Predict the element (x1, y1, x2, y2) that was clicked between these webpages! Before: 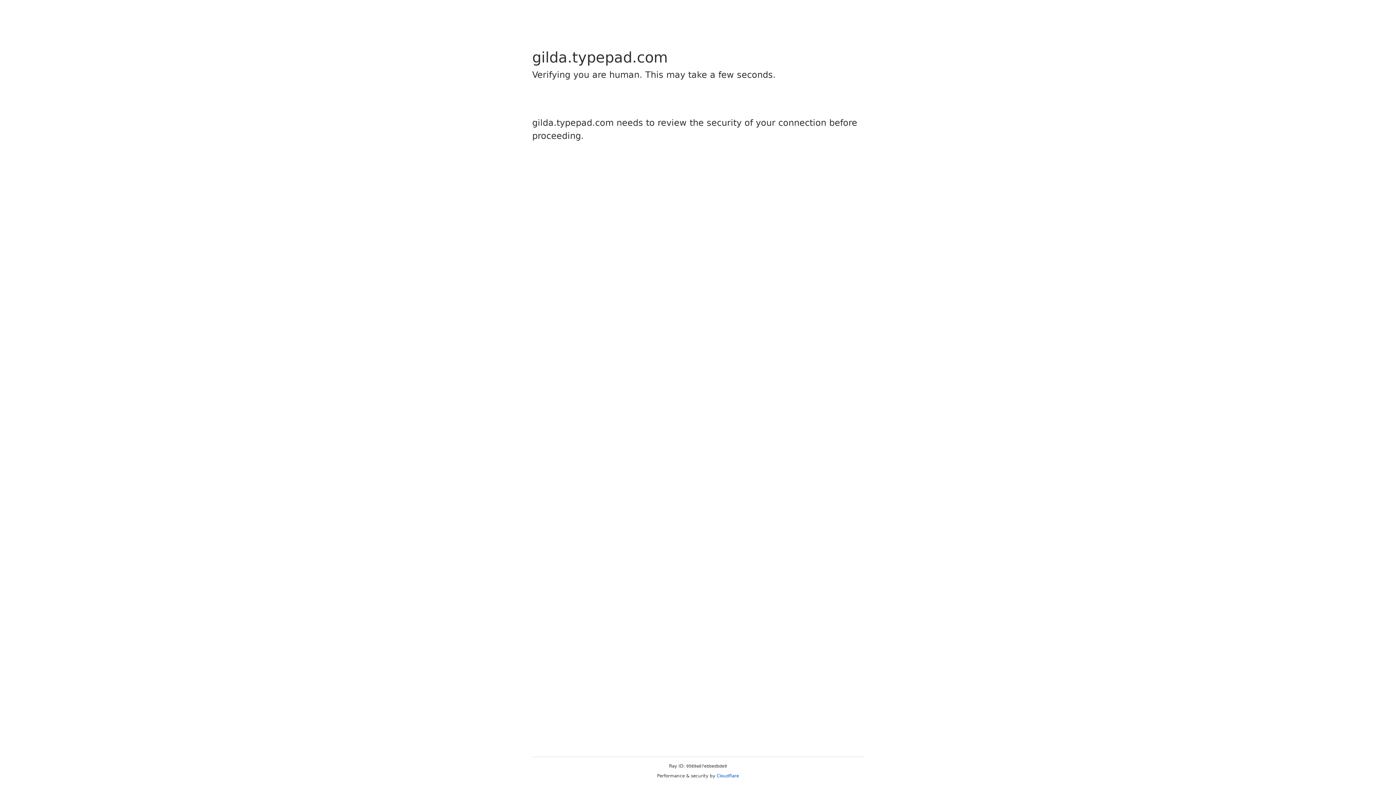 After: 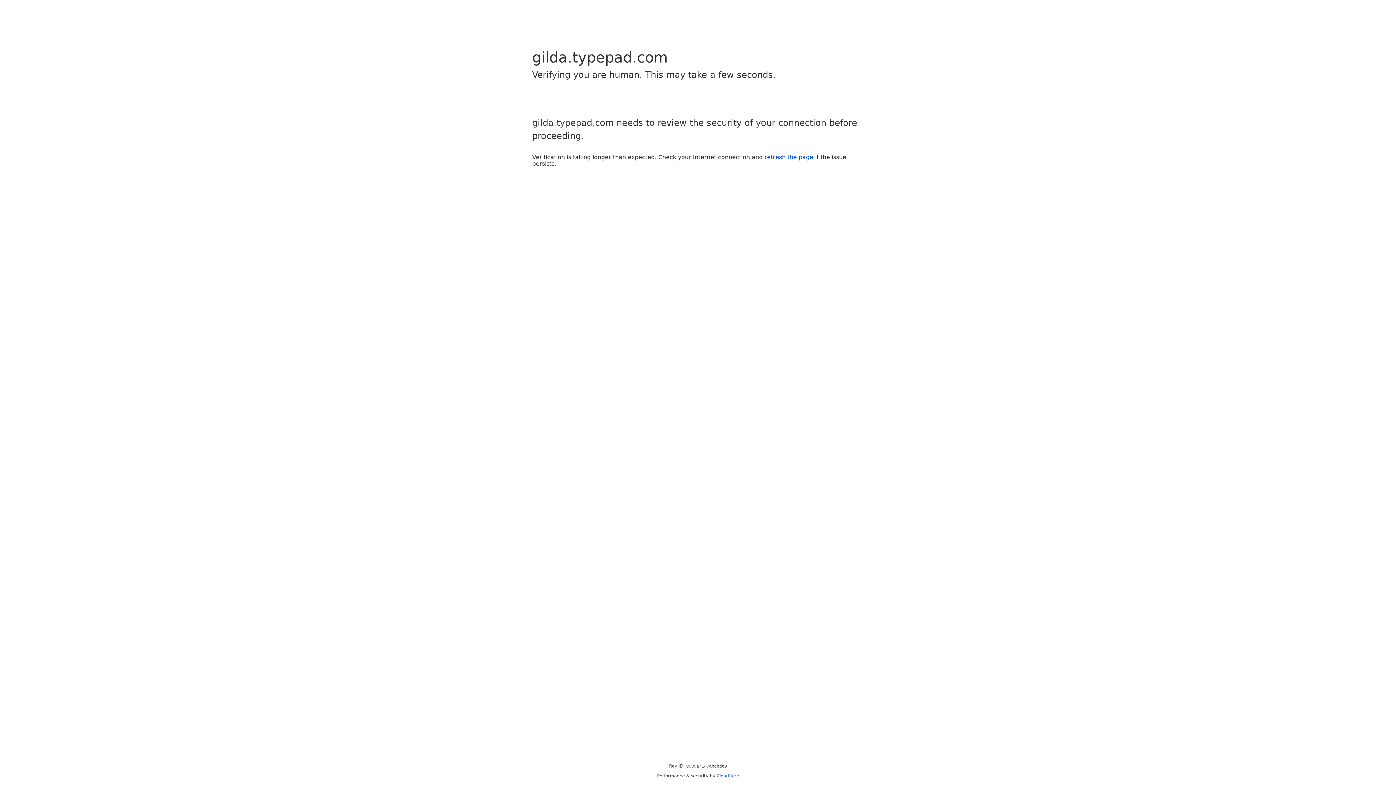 Action: label: Cloudflare bbox: (716, 773, 739, 778)